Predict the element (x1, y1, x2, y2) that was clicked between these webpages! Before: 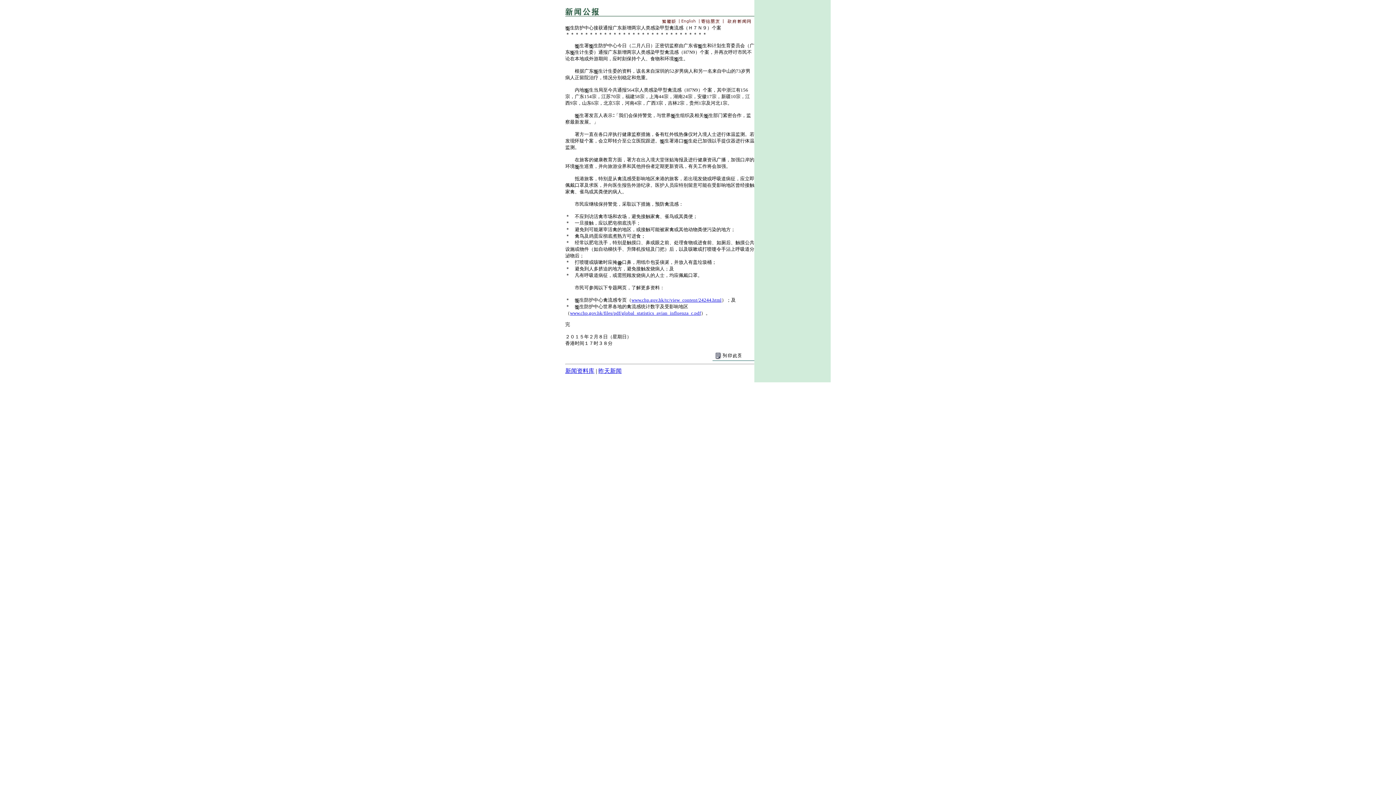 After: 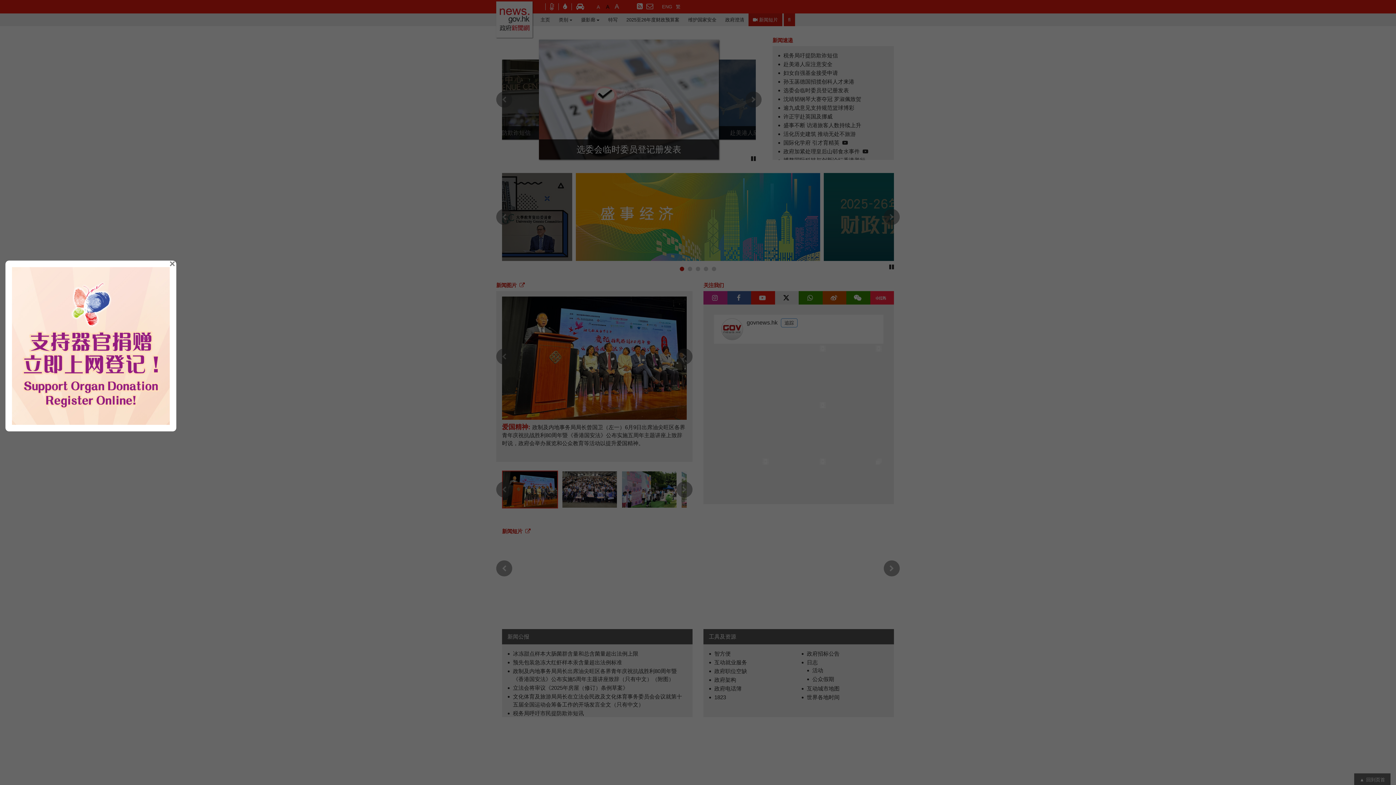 Action: bbox: (725, 18, 754, 24)